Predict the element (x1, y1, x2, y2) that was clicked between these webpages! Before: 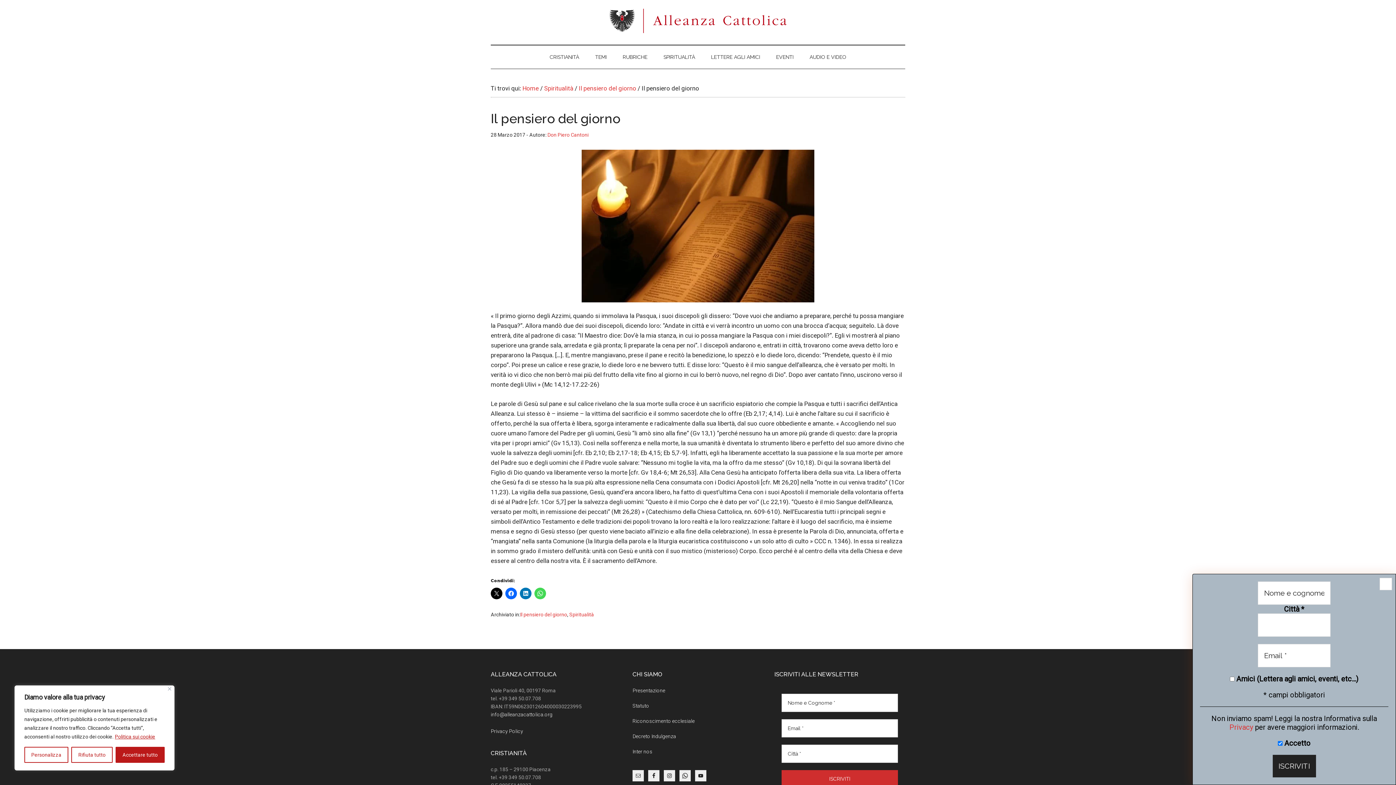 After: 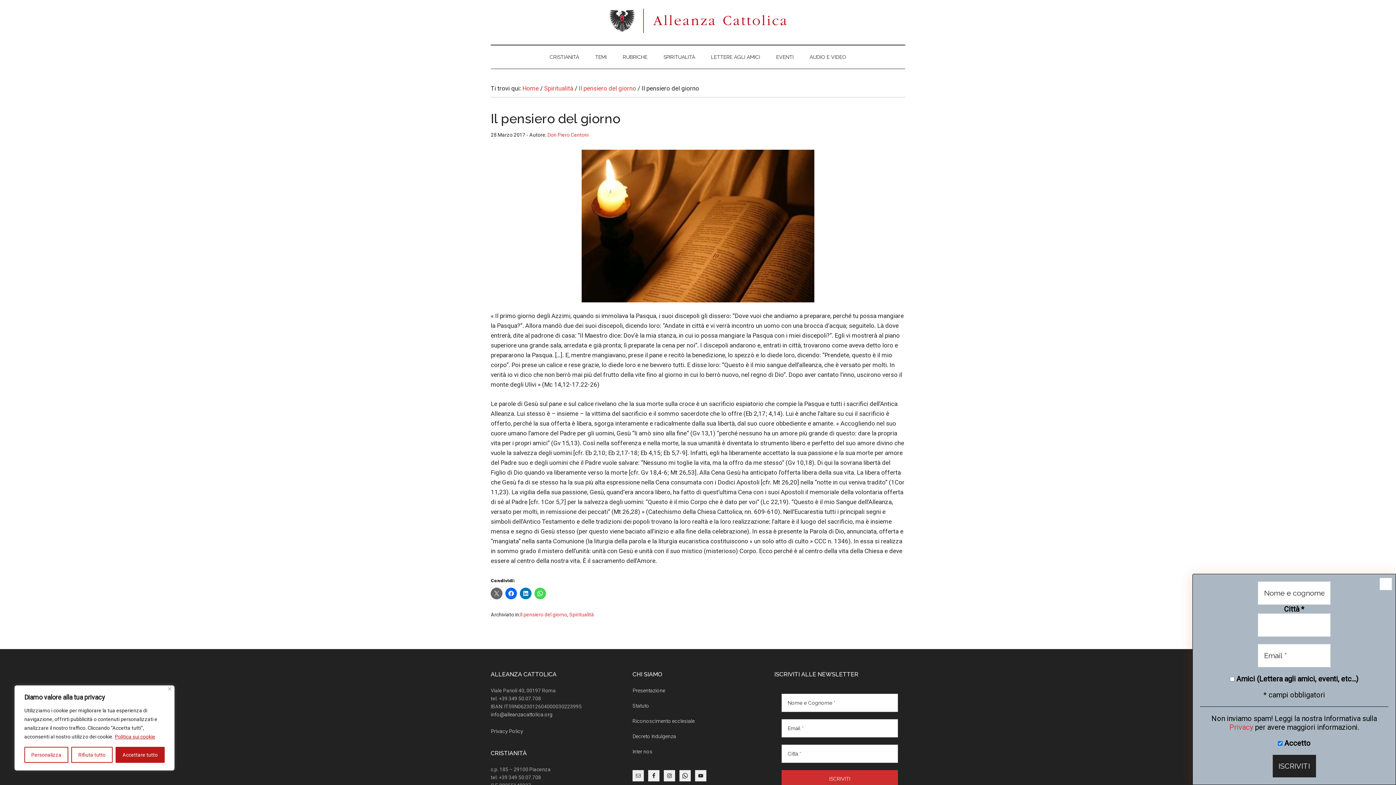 Action: bbox: (490, 588, 502, 599)